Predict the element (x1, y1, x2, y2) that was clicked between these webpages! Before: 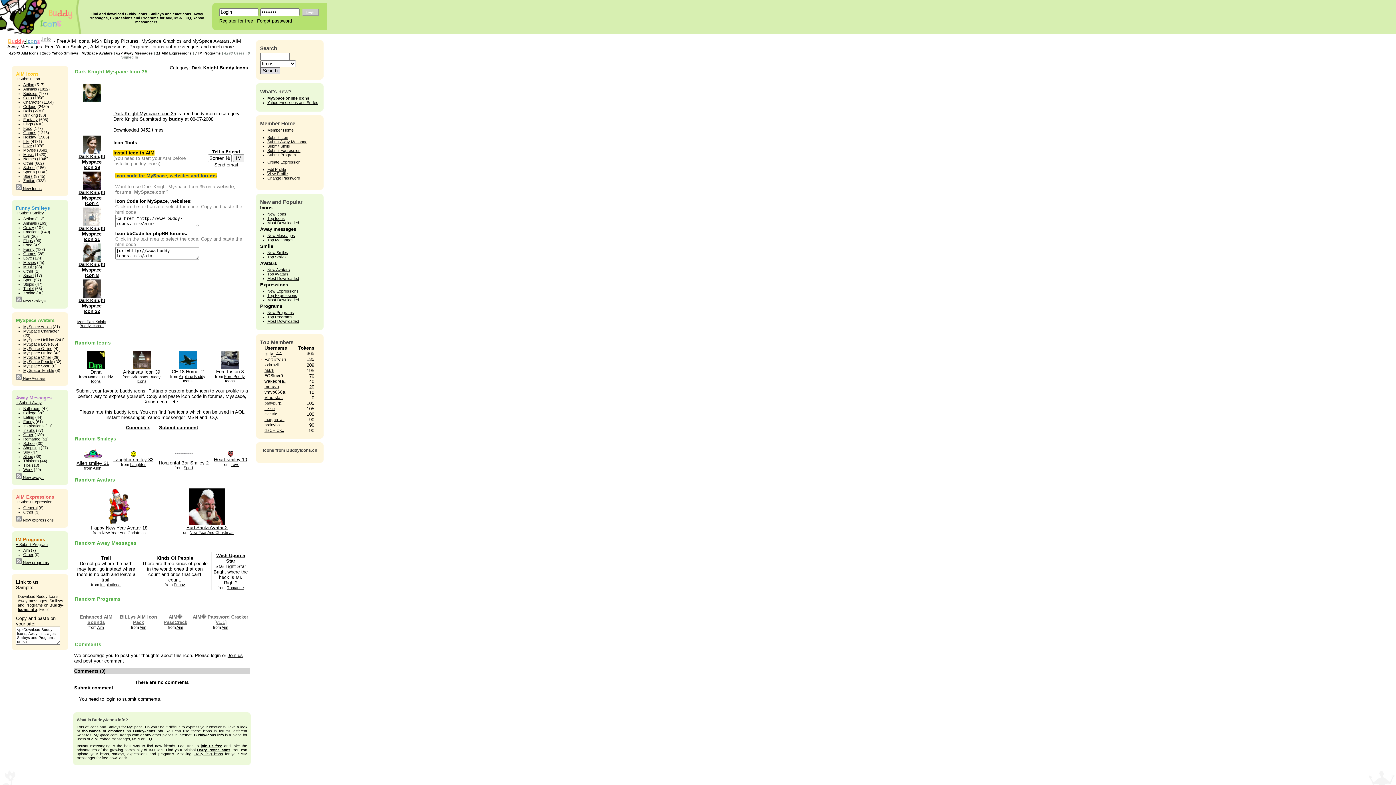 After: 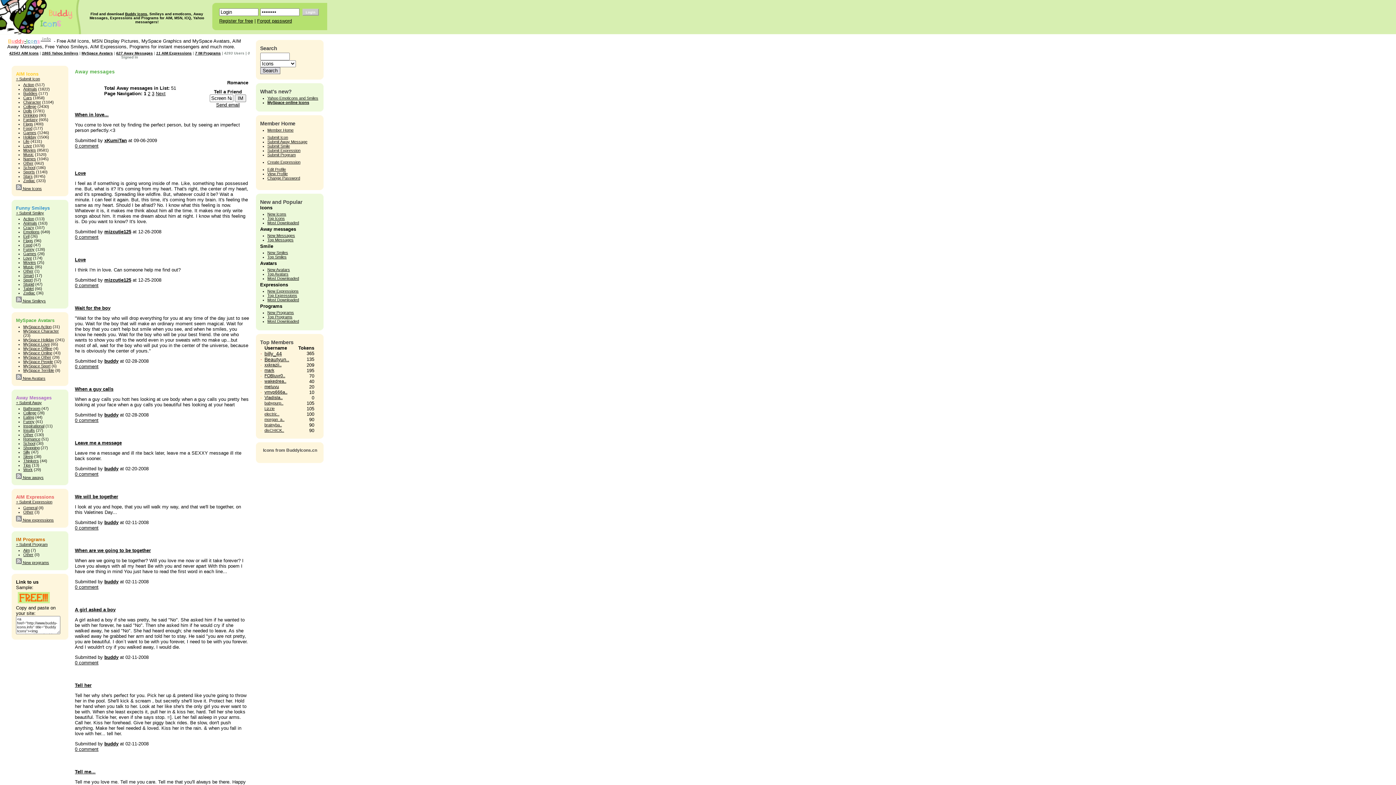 Action: label: Romance bbox: (23, 437, 40, 441)